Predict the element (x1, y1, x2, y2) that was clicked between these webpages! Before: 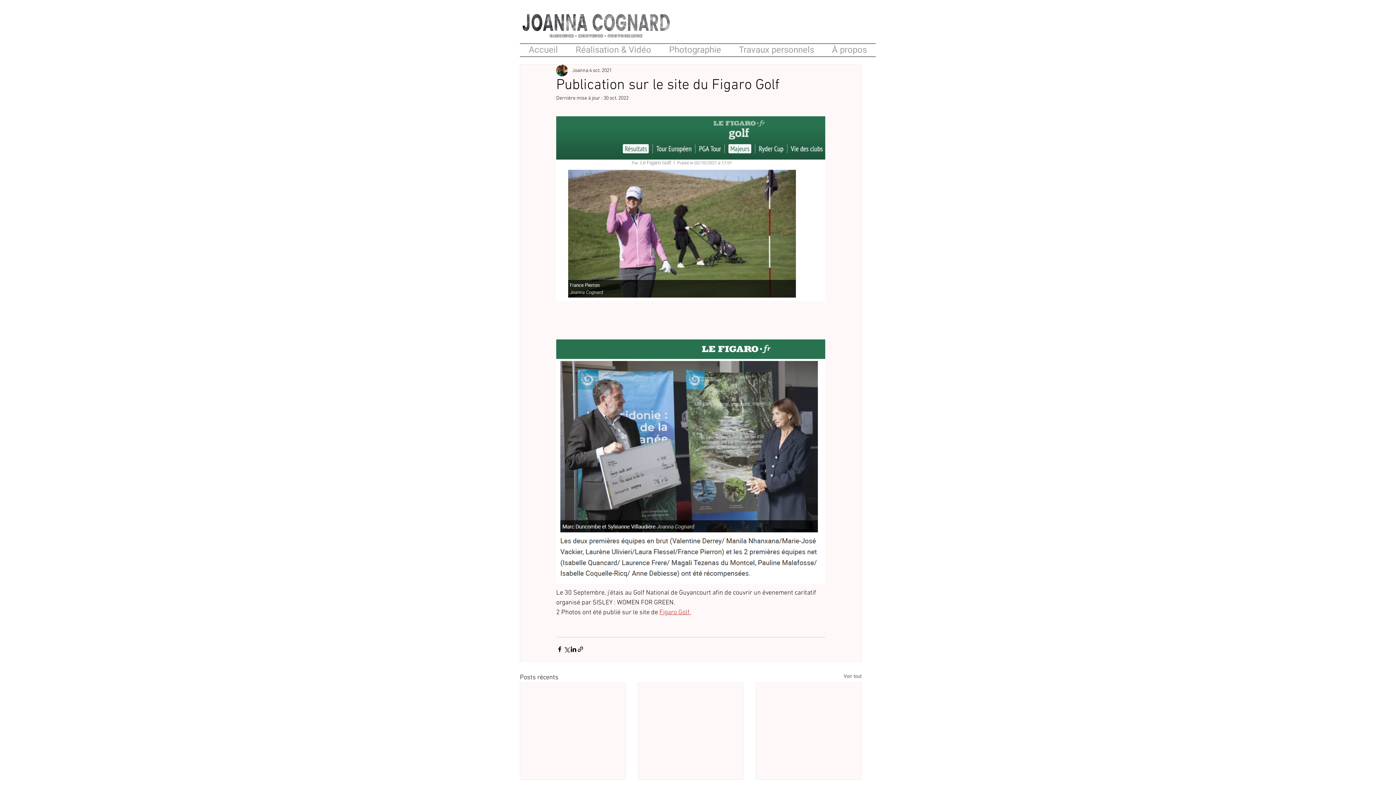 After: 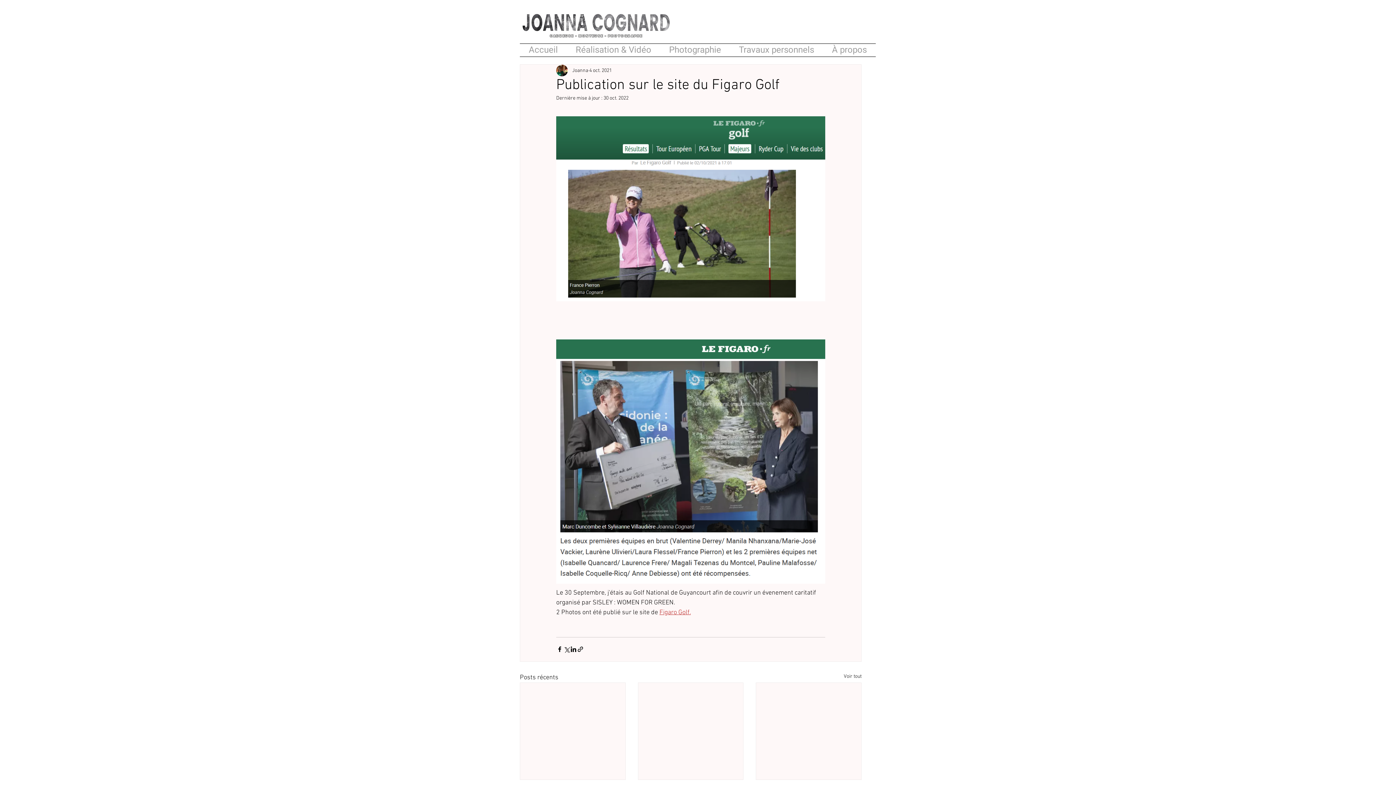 Action: label: À propos bbox: (823, 44, 876, 56)